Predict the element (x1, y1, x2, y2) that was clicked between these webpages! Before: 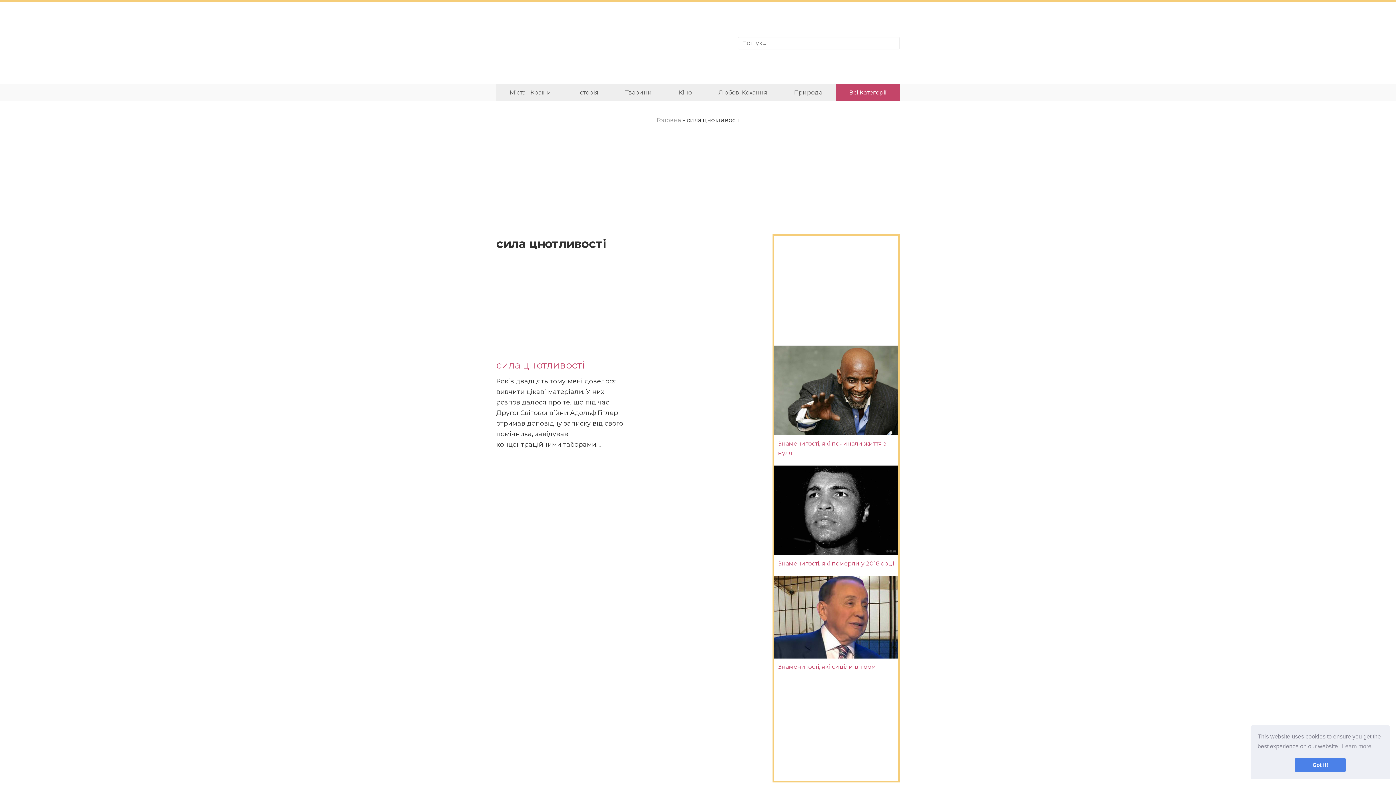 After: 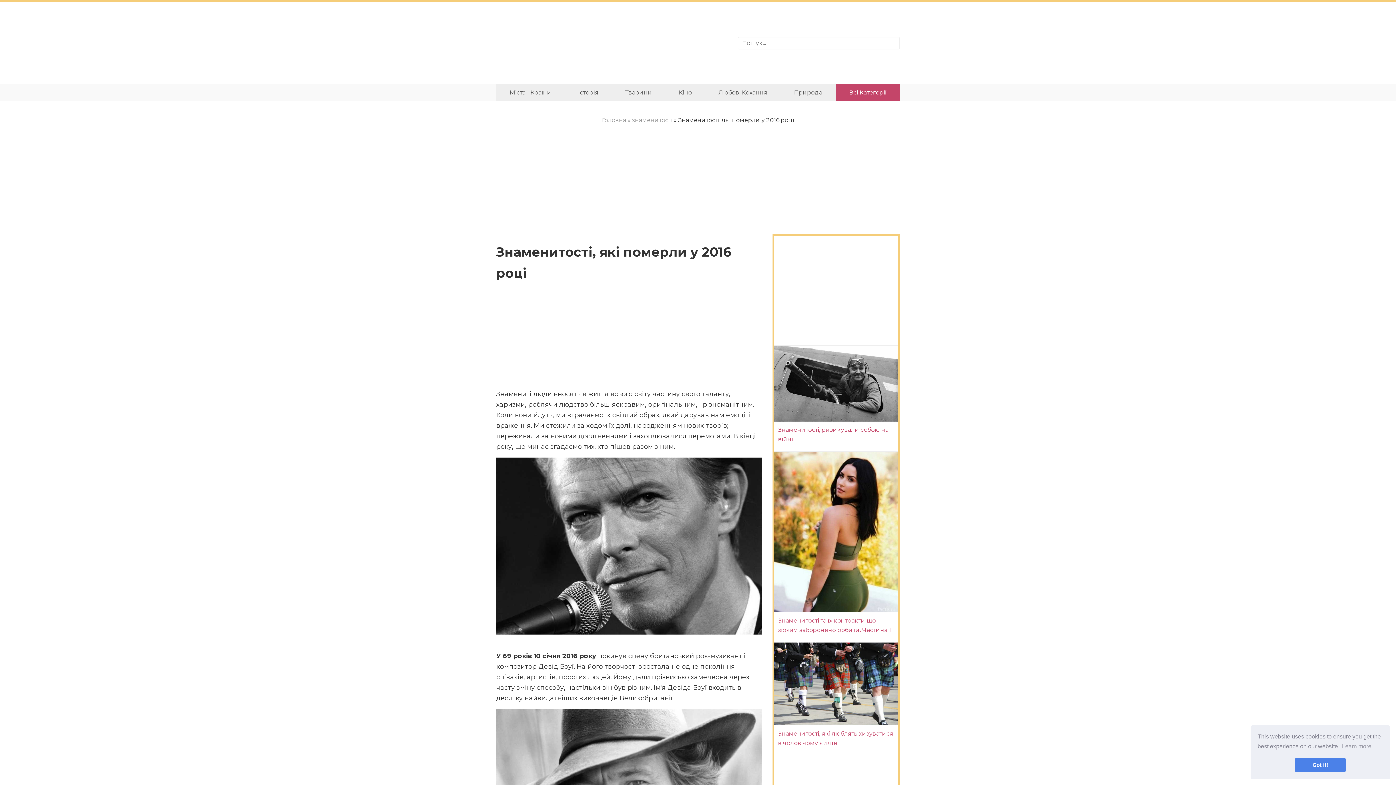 Action: bbox: (778, 560, 894, 567) label: Знаменитості, які померли у 2016 році